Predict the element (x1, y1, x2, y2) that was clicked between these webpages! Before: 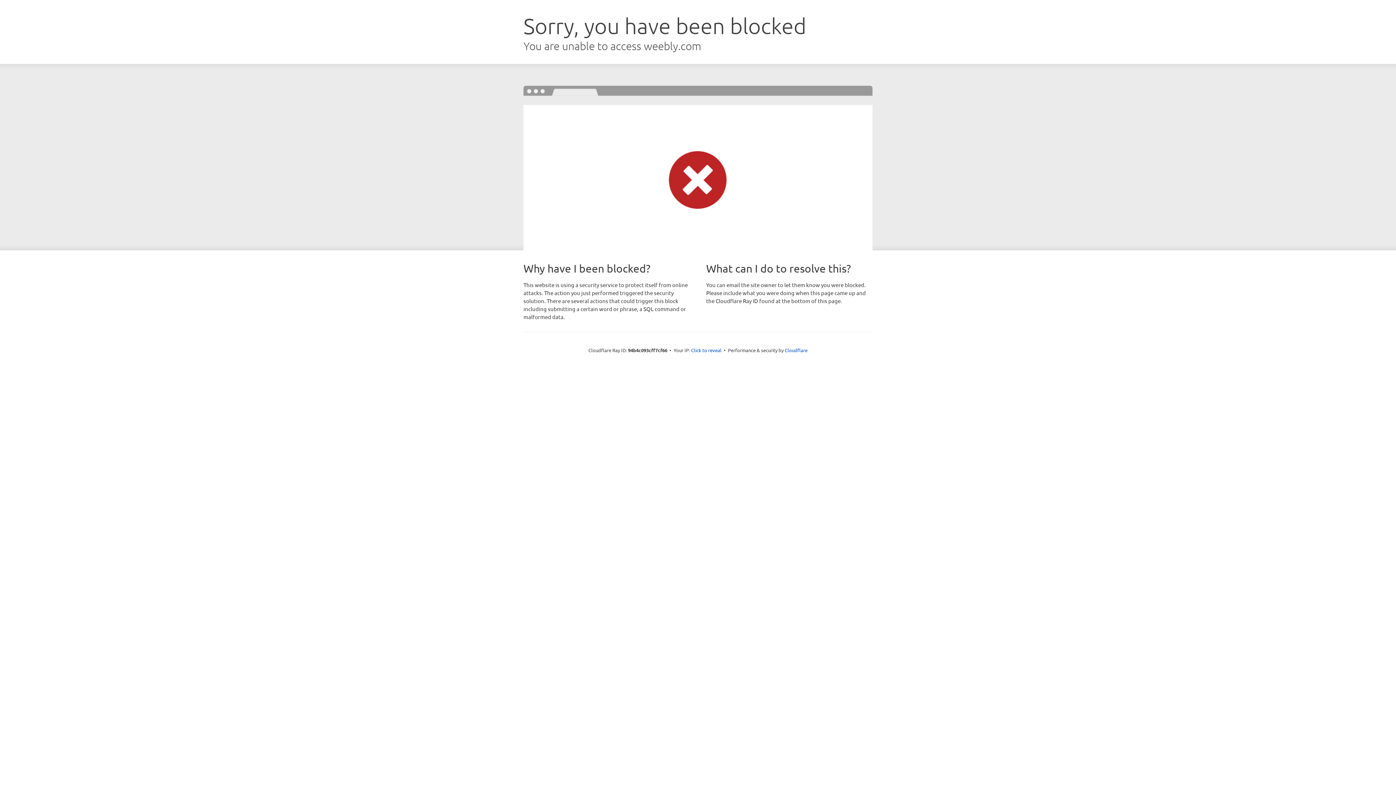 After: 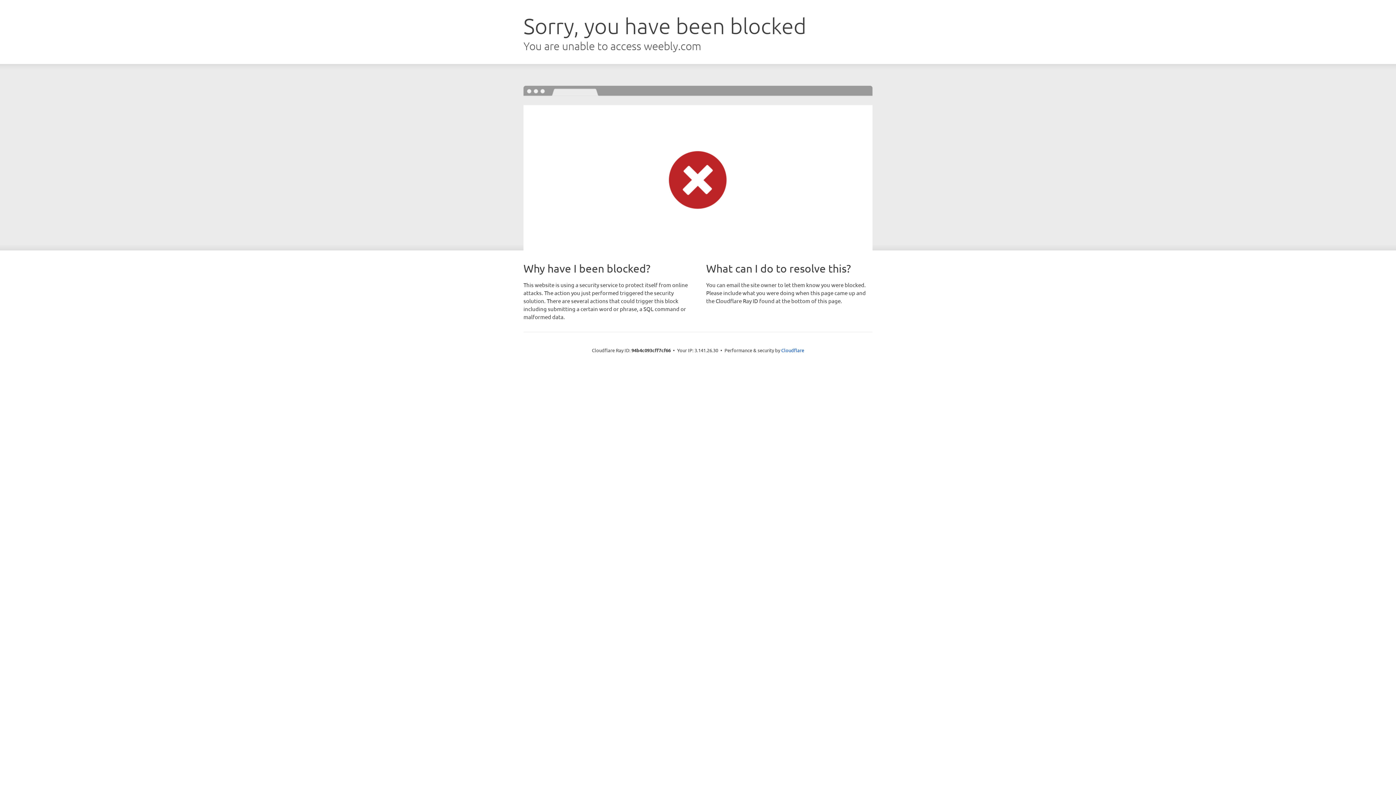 Action: bbox: (691, 346, 721, 353) label: Click to reveal